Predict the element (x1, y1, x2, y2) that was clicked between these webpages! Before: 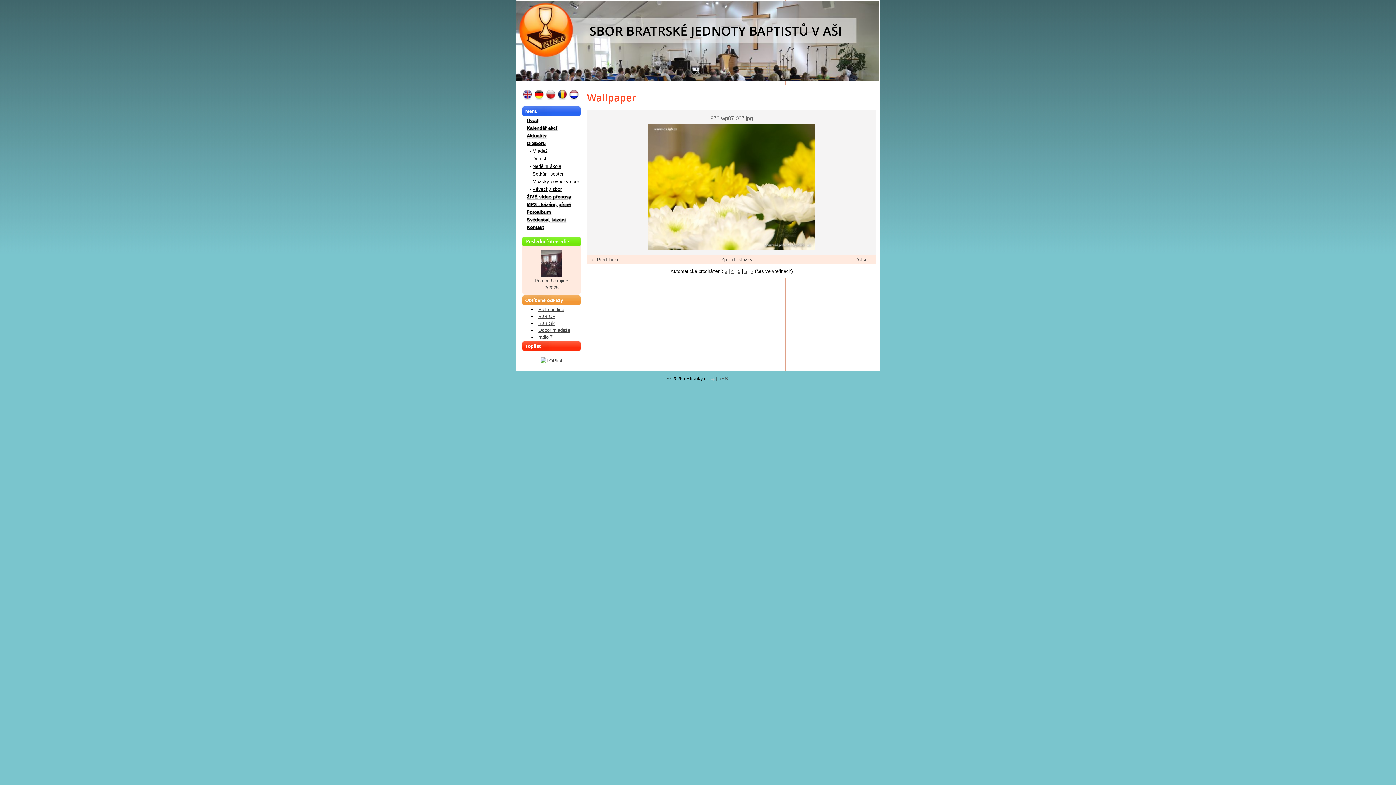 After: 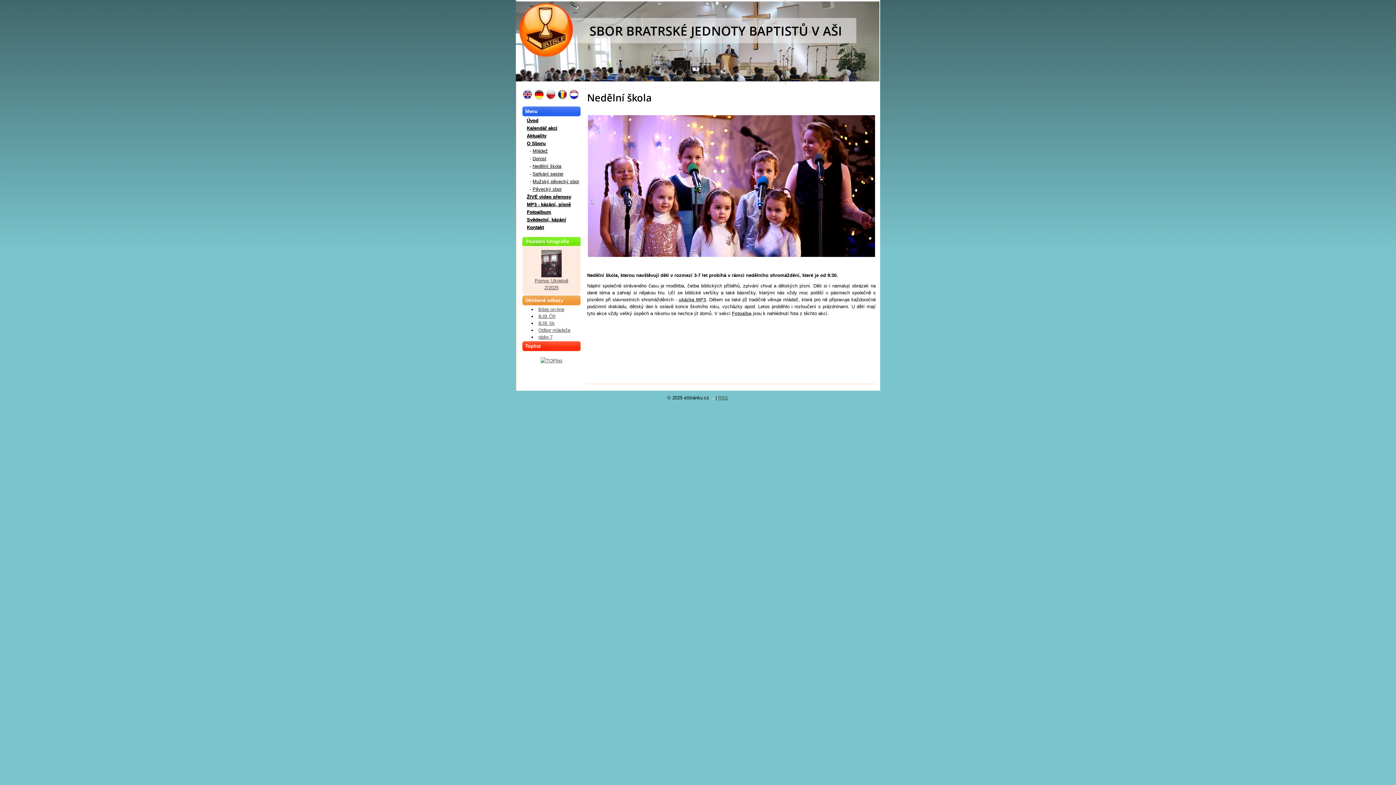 Action: label: Nedělní škola bbox: (532, 163, 561, 169)